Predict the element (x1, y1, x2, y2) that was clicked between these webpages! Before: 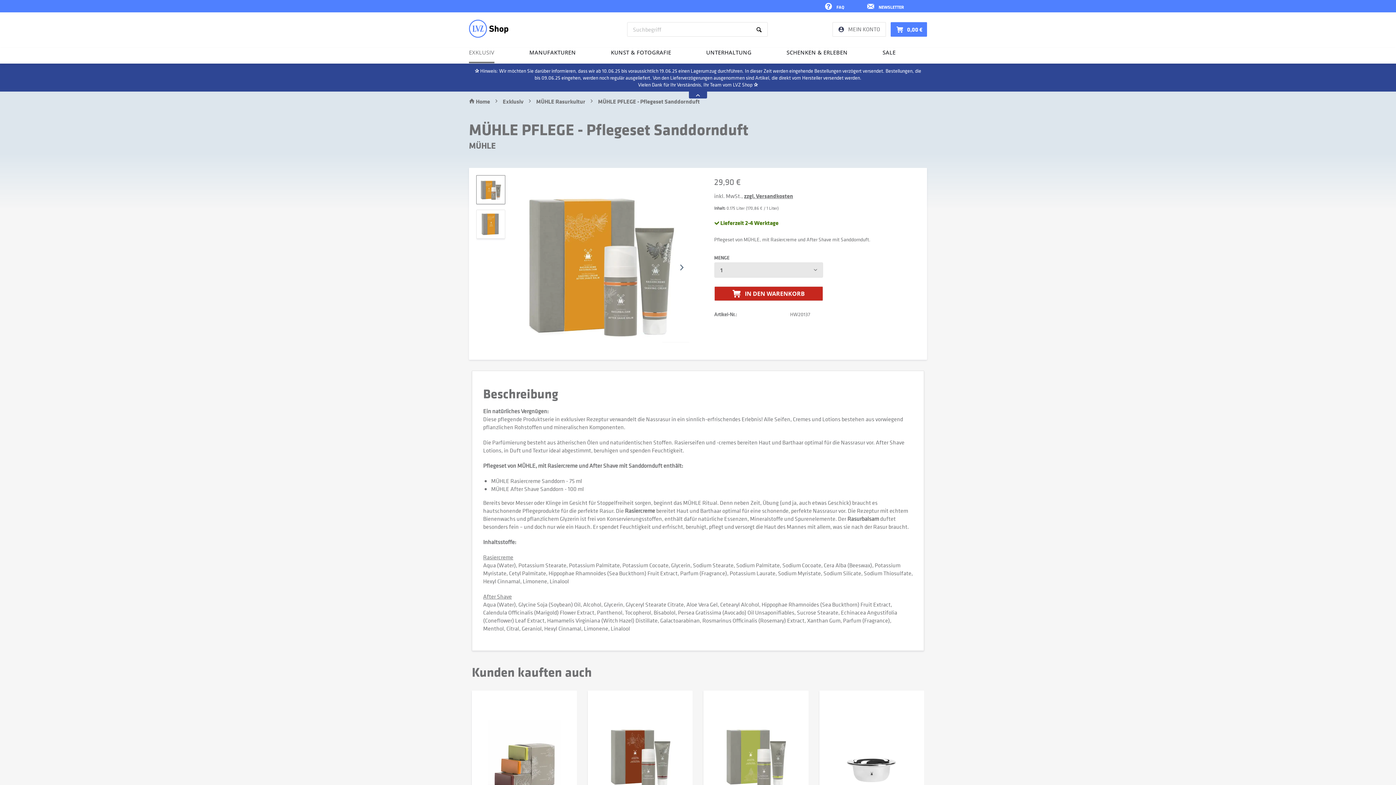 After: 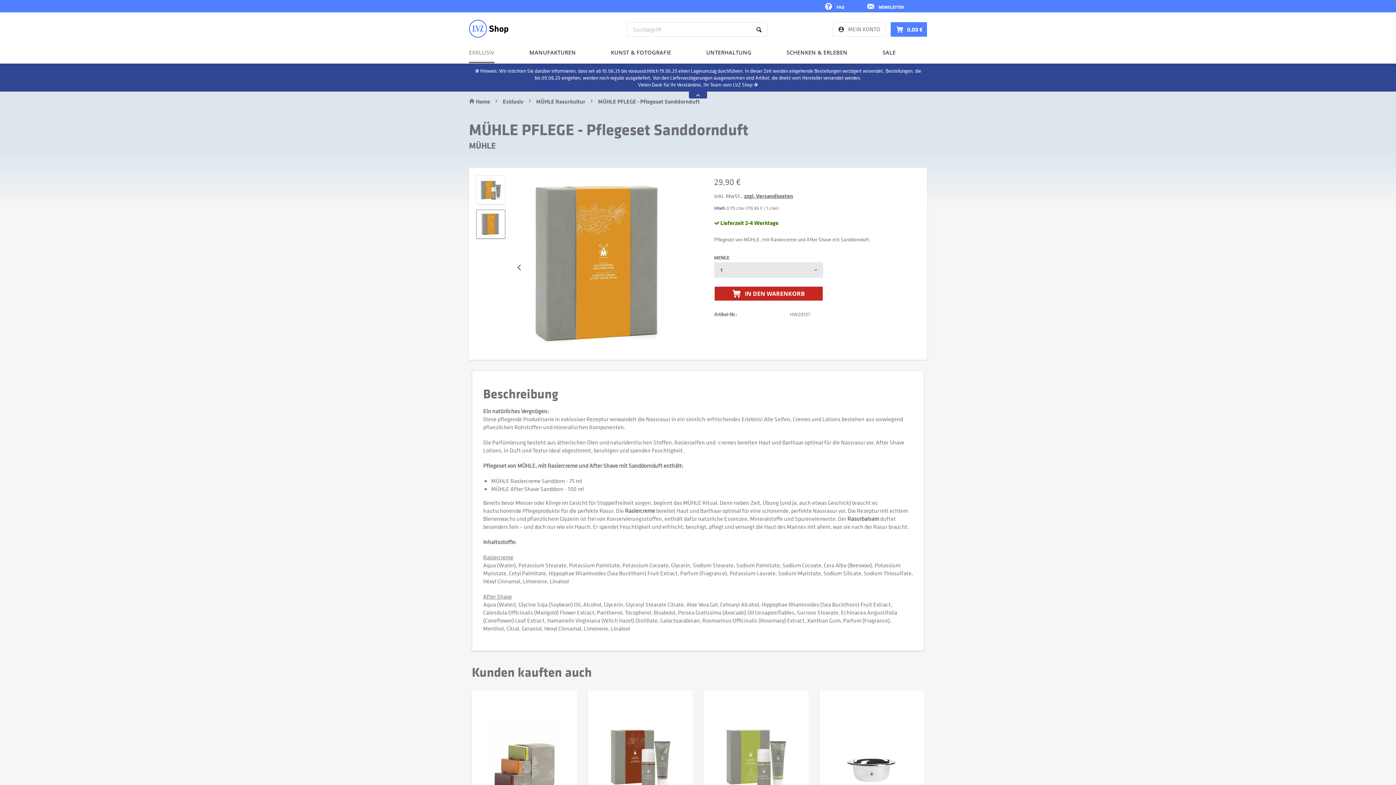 Action: bbox: (476, 209, 505, 238)